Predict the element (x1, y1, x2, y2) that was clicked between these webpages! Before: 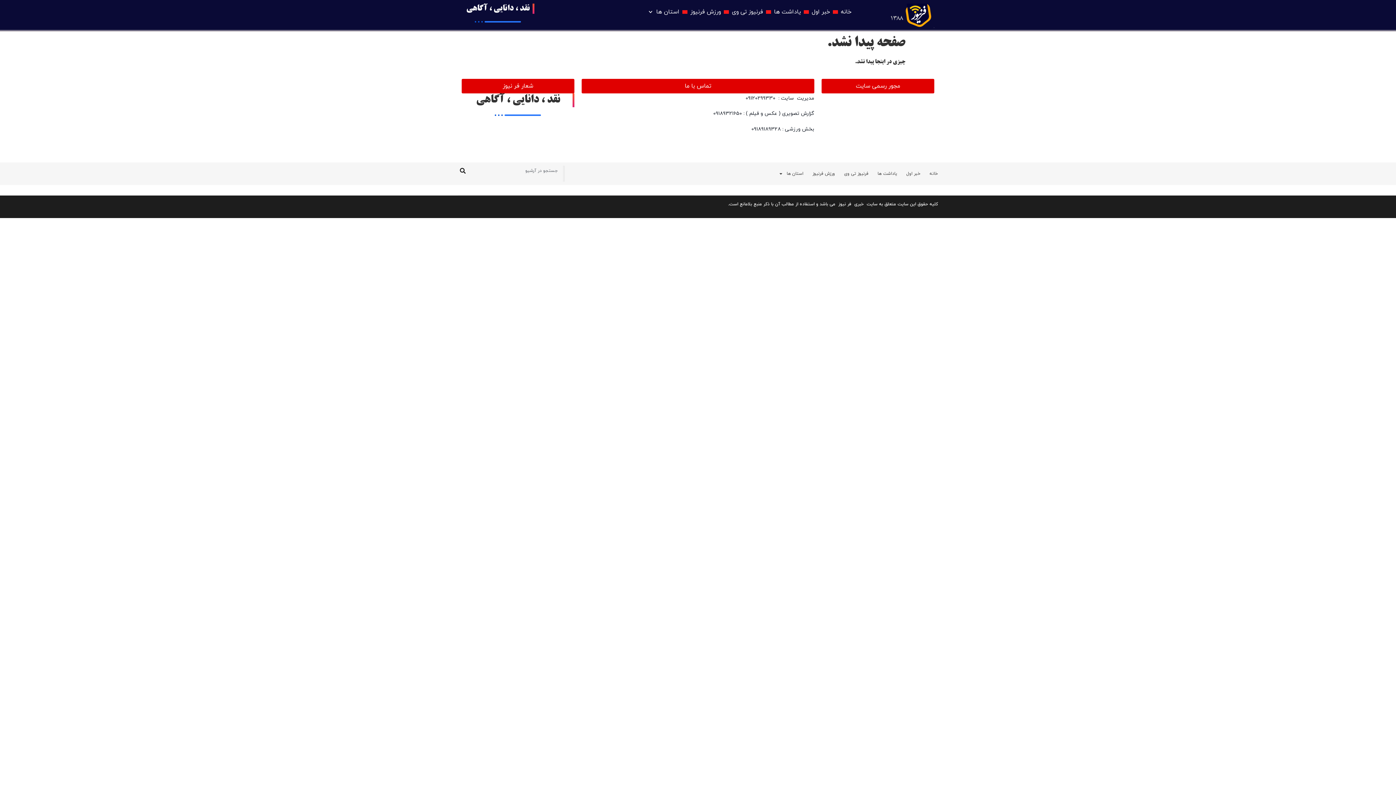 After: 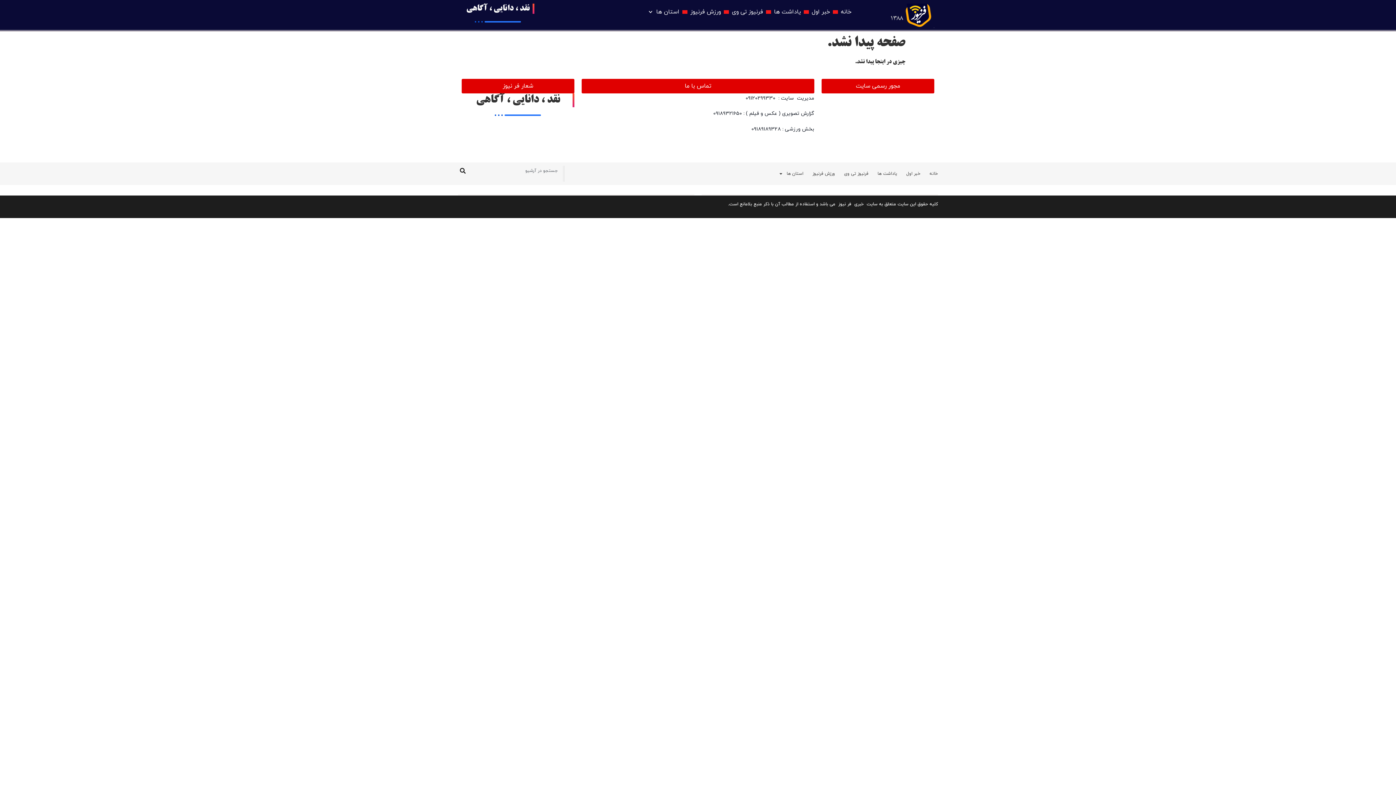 Action: label: تماس با ما bbox: (581, 78, 814, 93)